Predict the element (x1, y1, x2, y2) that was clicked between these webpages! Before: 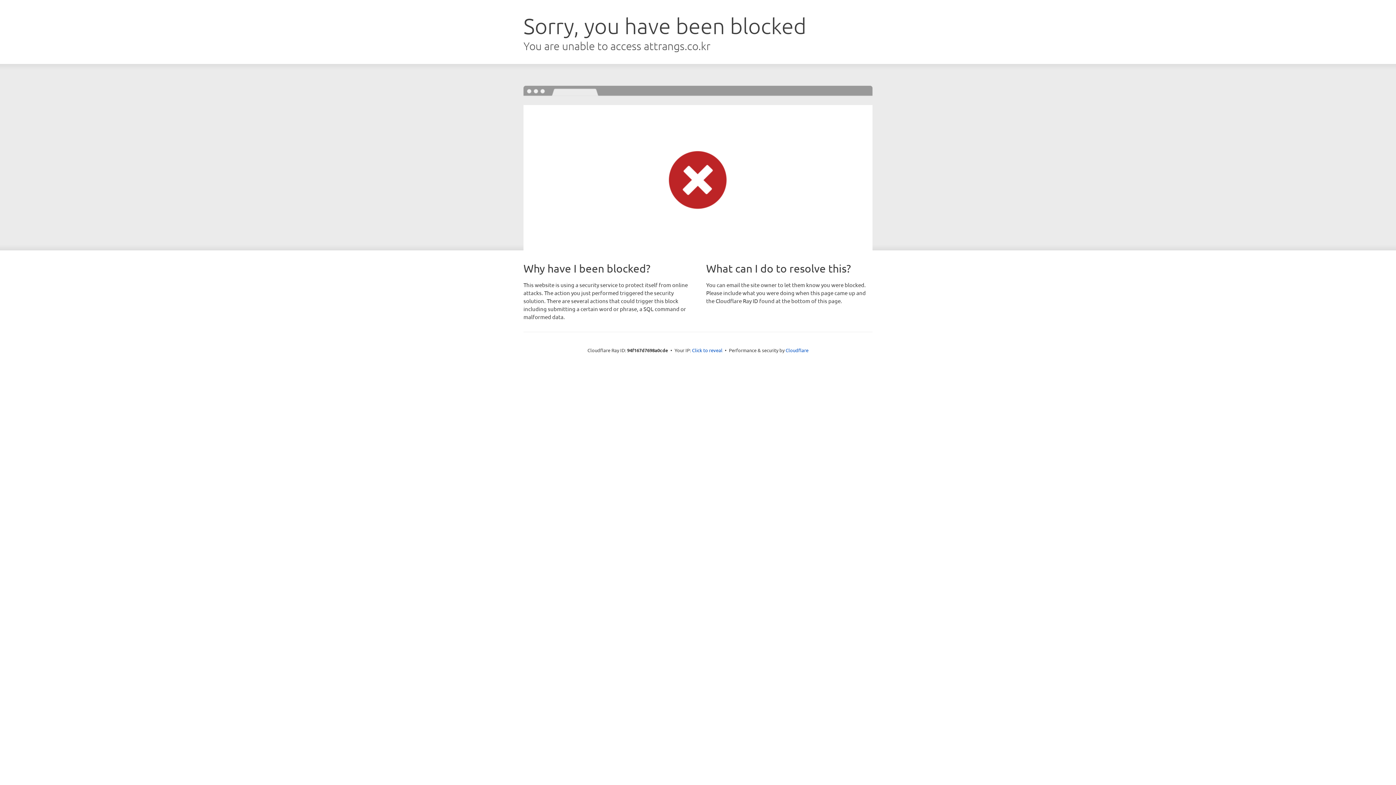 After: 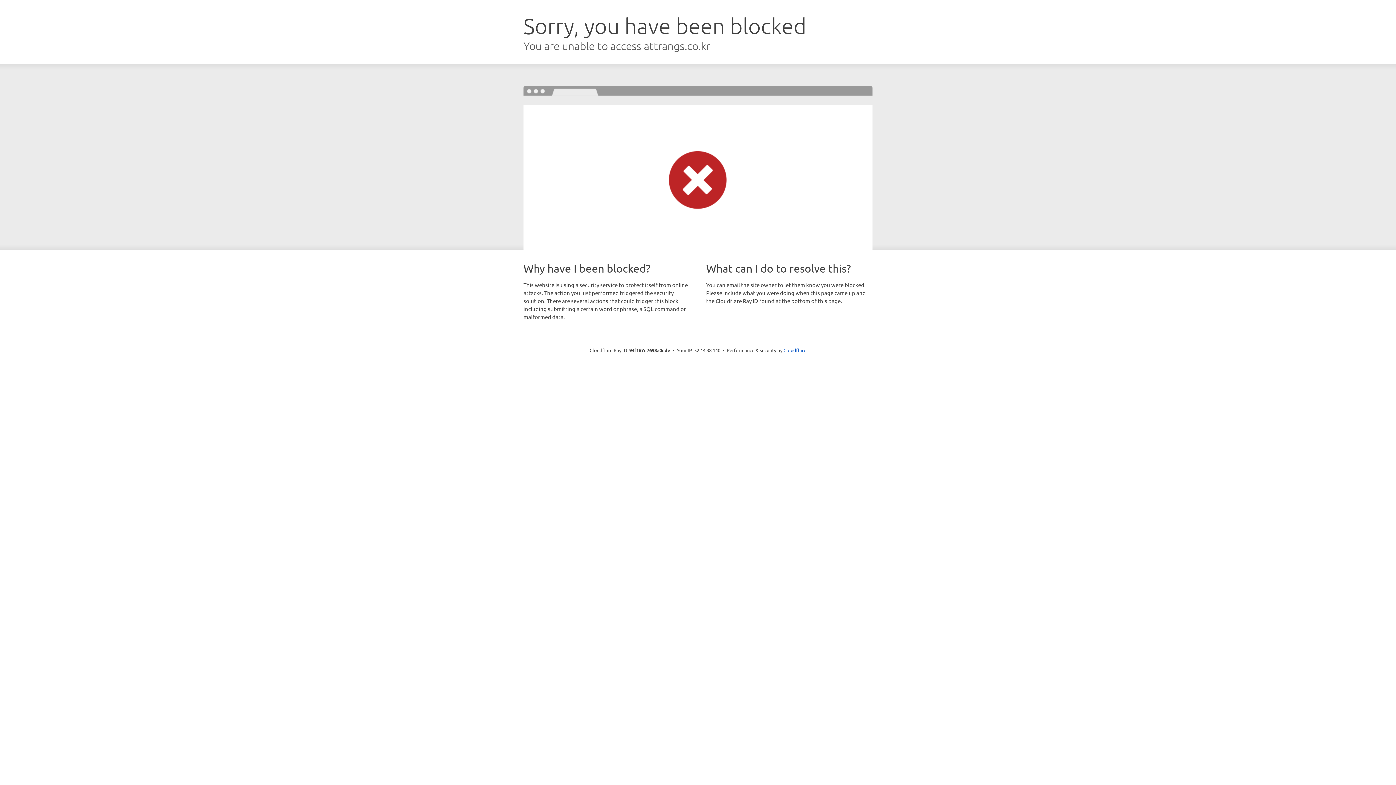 Action: bbox: (692, 346, 722, 353) label: Click to reveal